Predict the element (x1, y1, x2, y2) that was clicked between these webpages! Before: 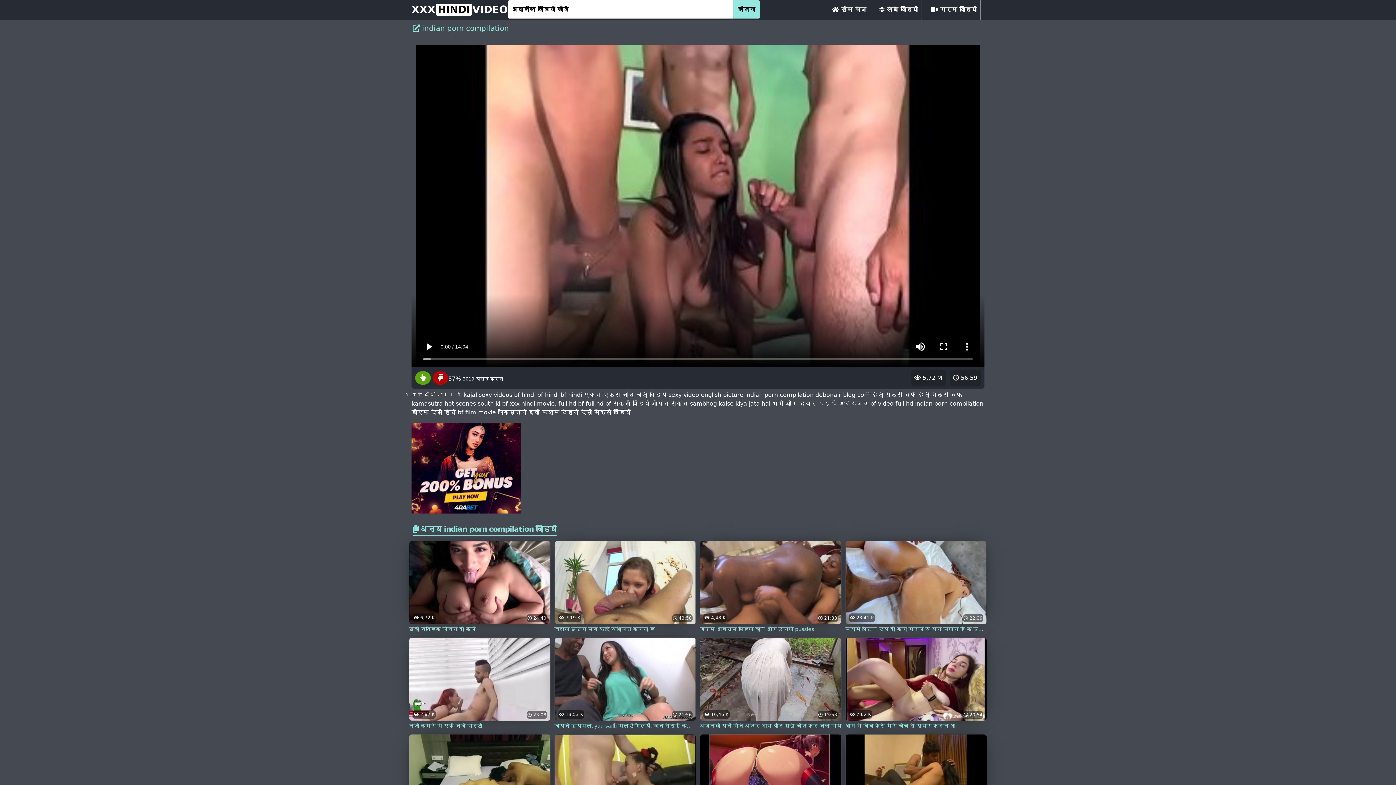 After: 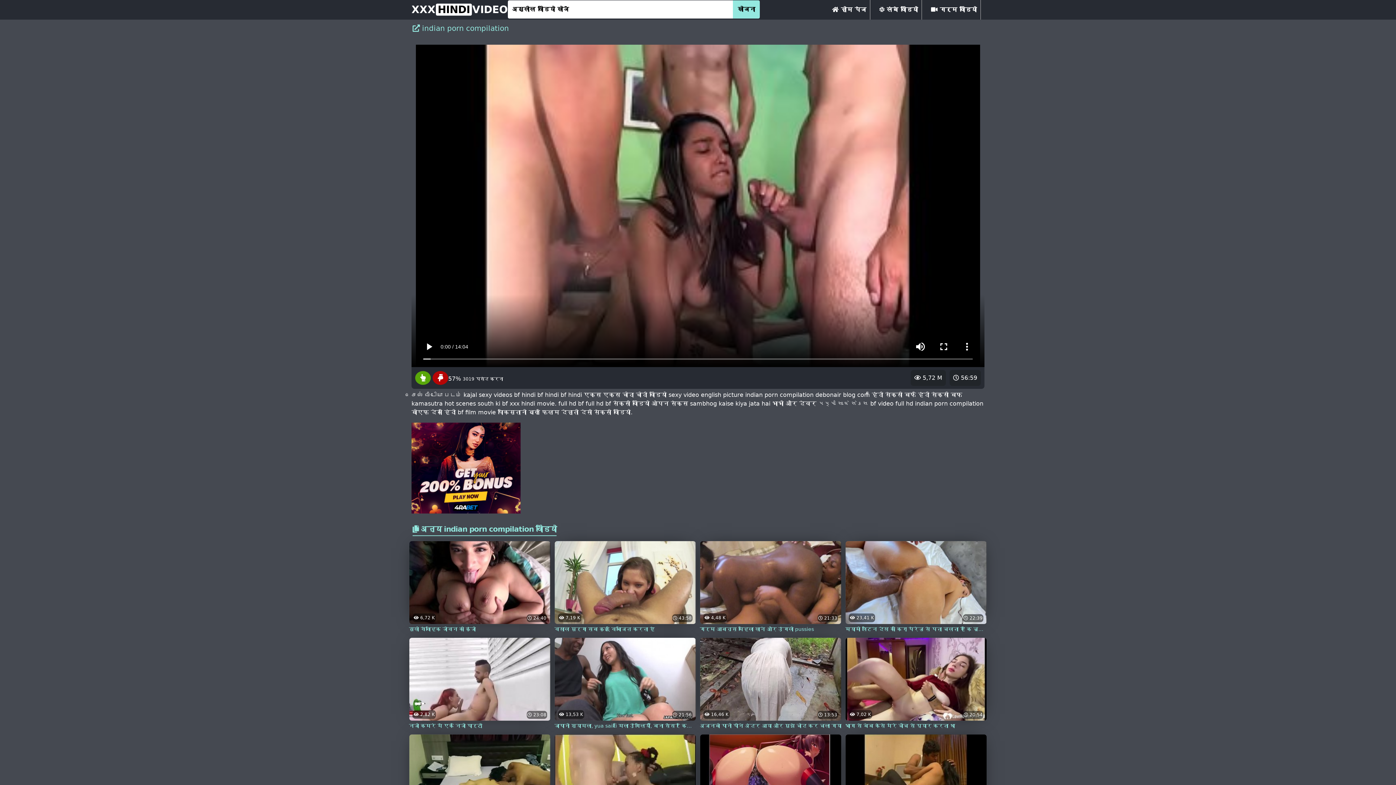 Action: bbox: (415, 375, 430, 382)